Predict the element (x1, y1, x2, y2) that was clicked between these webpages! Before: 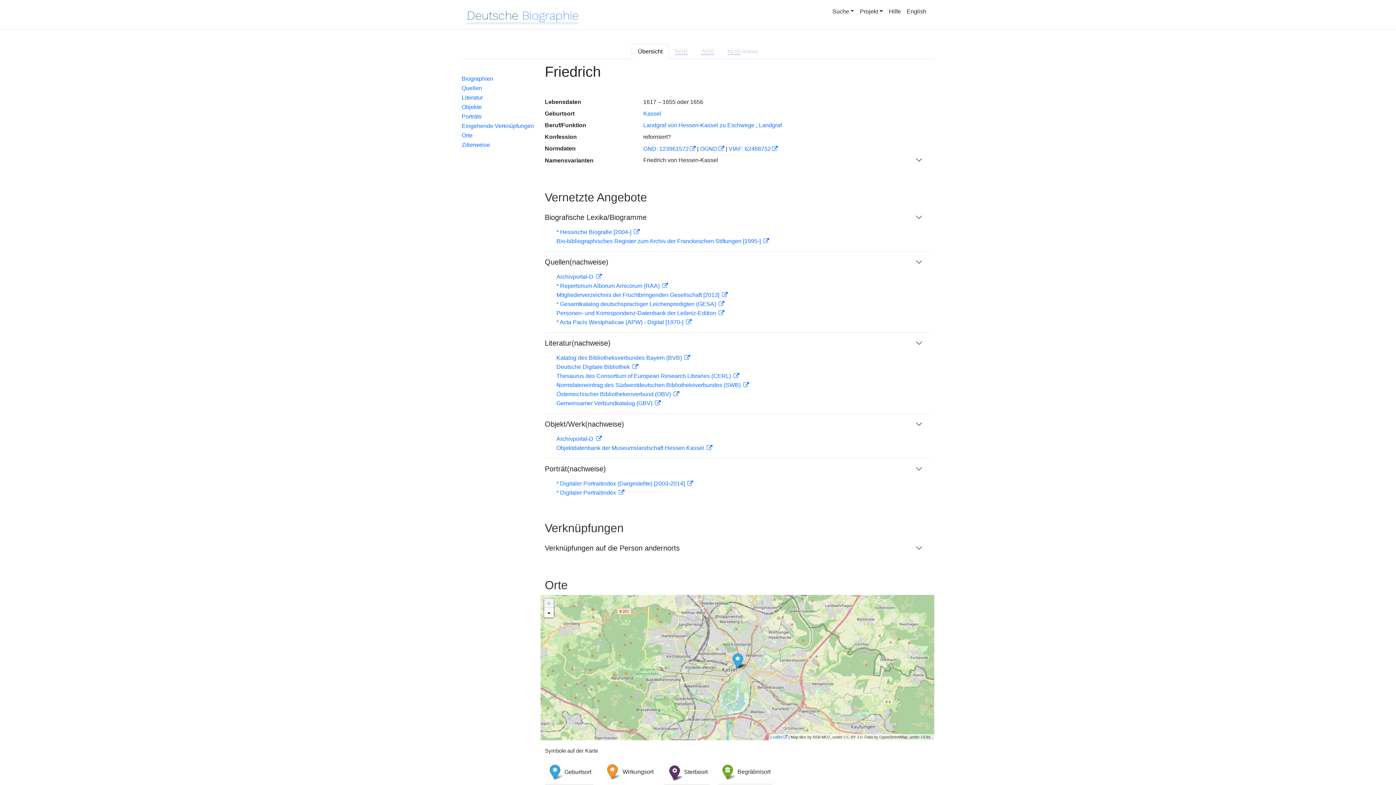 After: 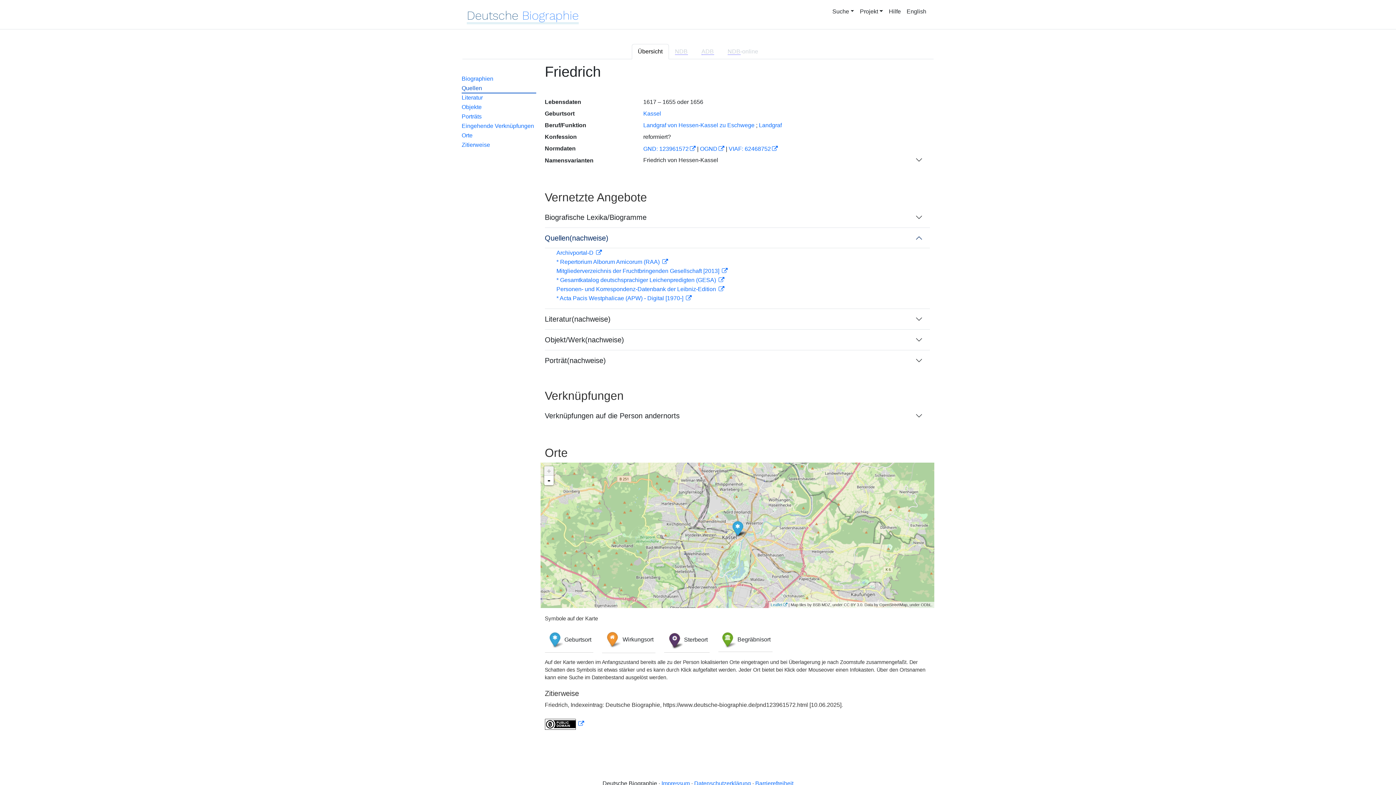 Action: bbox: (461, 84, 536, 93) label: Quellen